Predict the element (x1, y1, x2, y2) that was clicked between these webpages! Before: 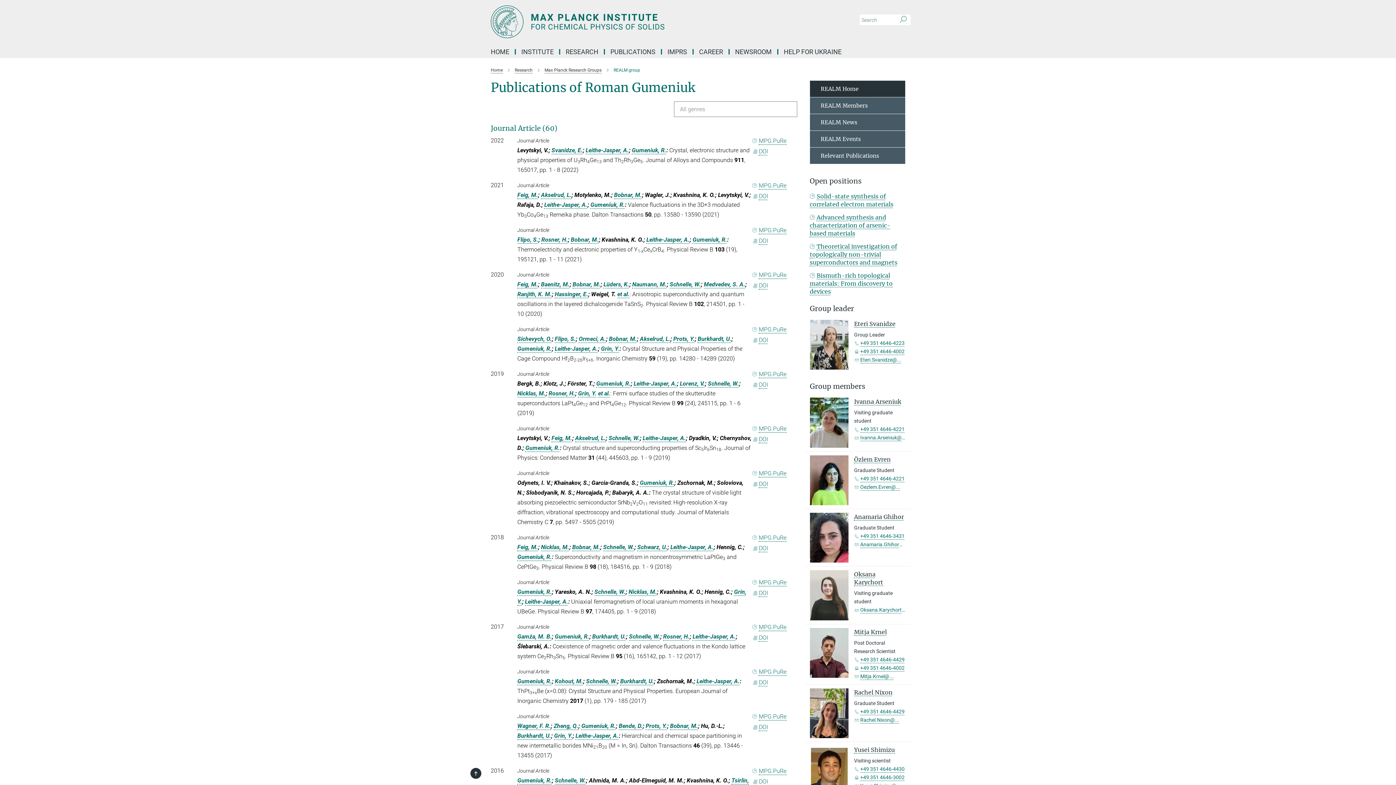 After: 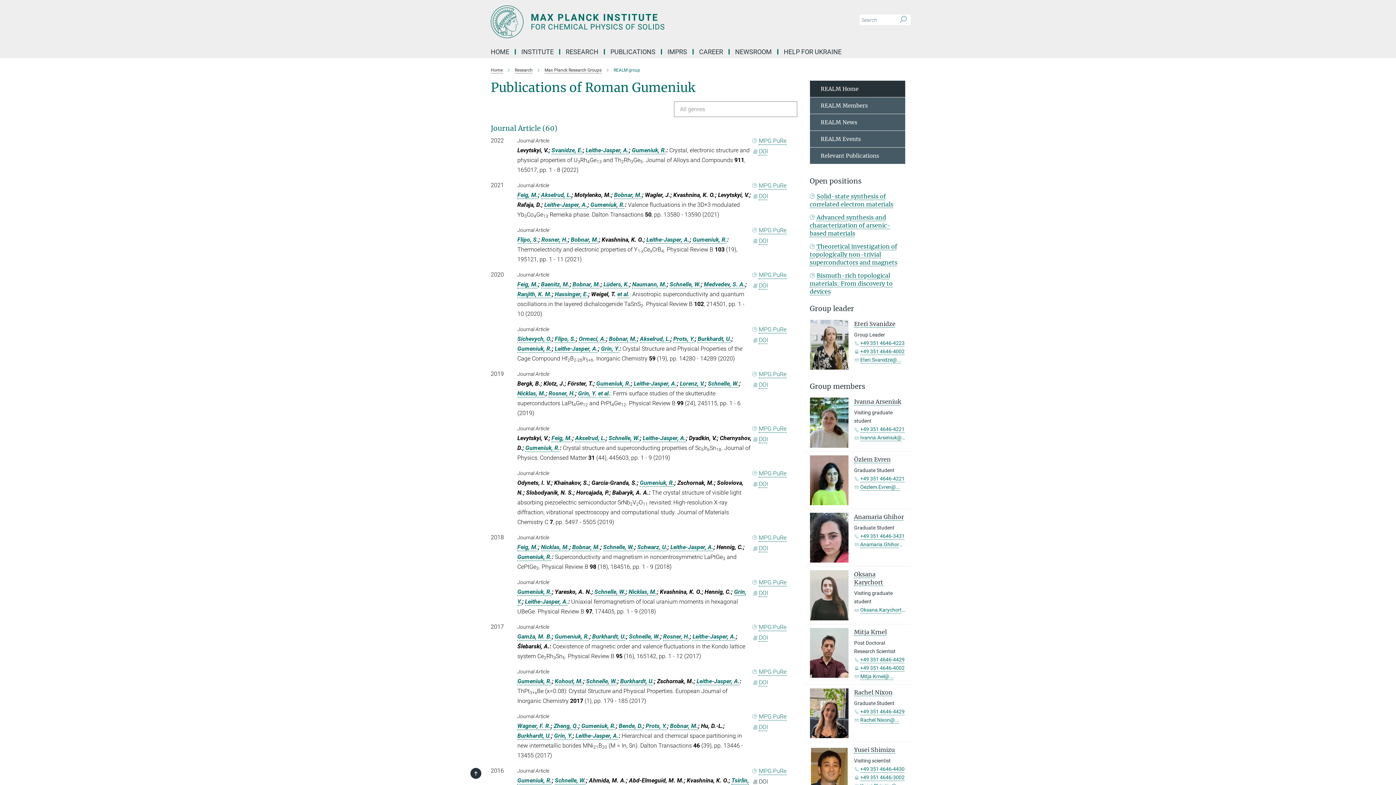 Action: label: DOI bbox: (752, 778, 768, 785)